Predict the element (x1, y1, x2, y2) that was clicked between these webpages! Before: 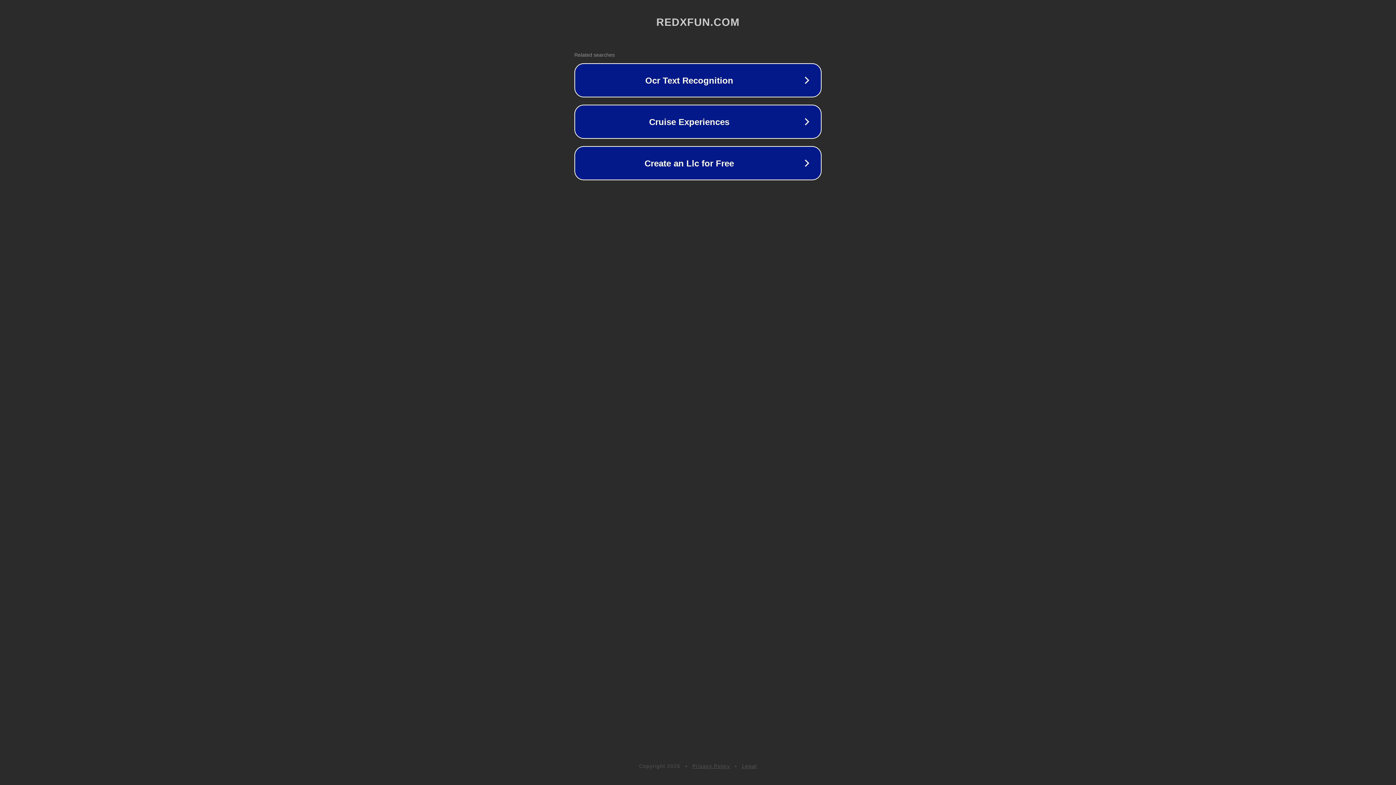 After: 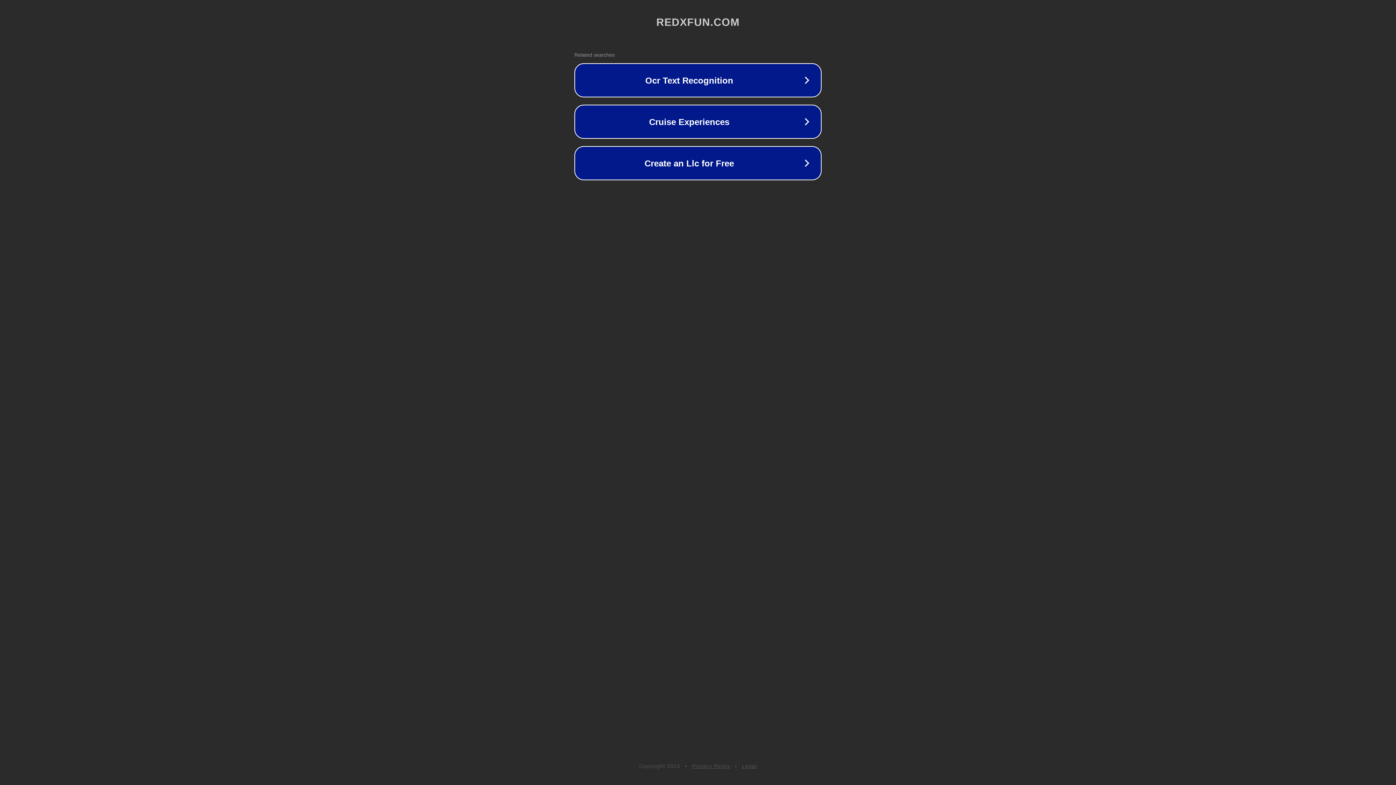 Action: label: Privacy Policy bbox: (692, 763, 730, 769)